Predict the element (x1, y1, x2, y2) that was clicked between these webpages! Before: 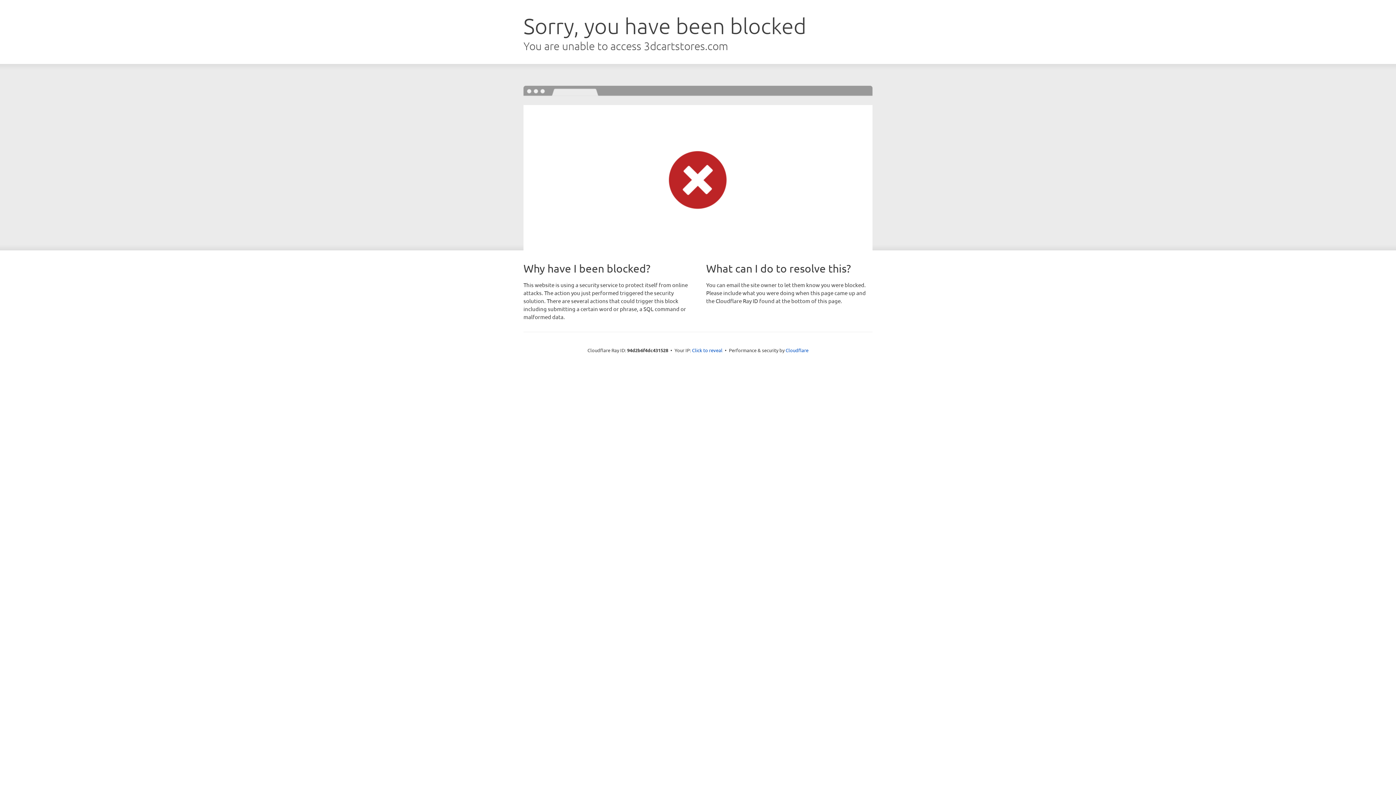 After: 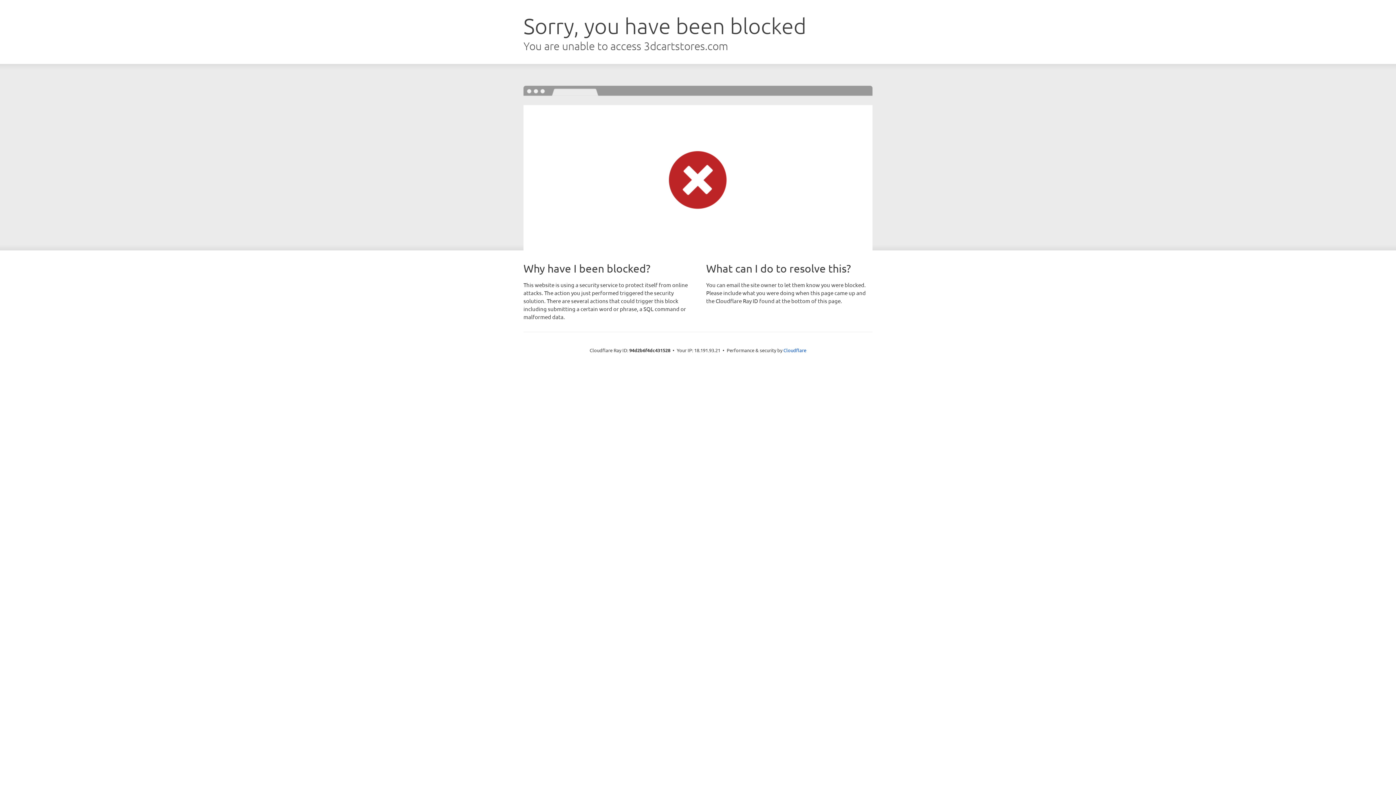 Action: label: Click to reveal bbox: (692, 346, 722, 353)